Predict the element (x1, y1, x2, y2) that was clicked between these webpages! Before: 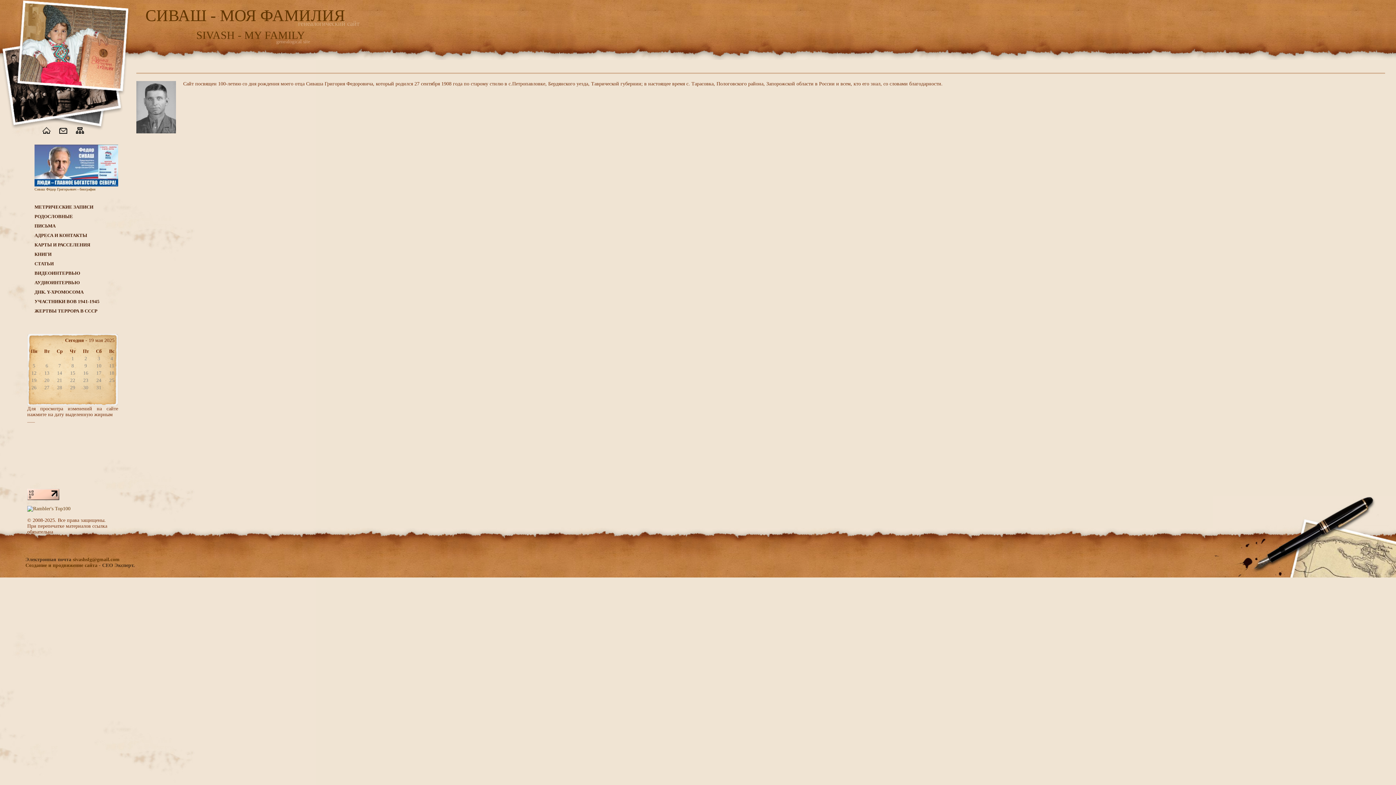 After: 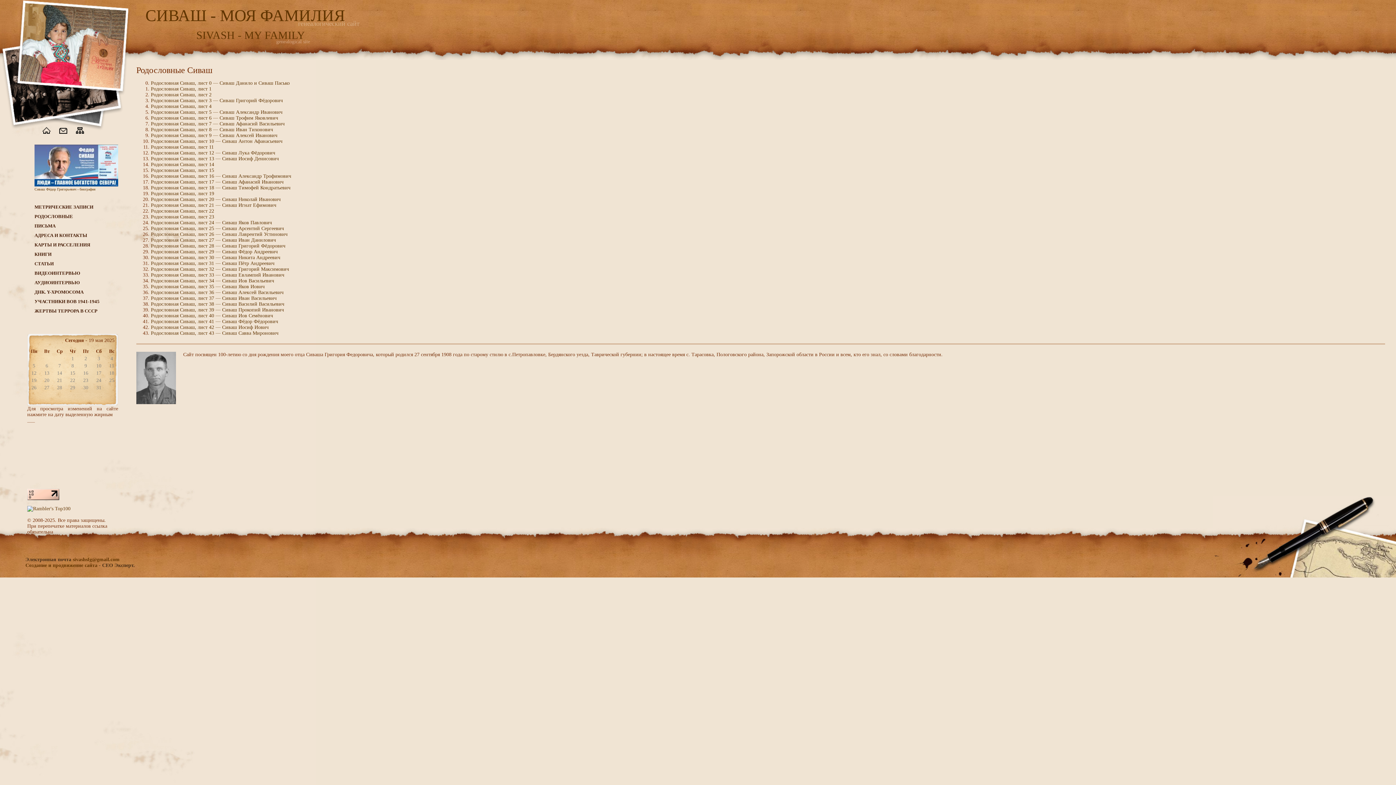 Action: bbox: (34, 213, 73, 219) label: РОДОСЛОВНЫЕ